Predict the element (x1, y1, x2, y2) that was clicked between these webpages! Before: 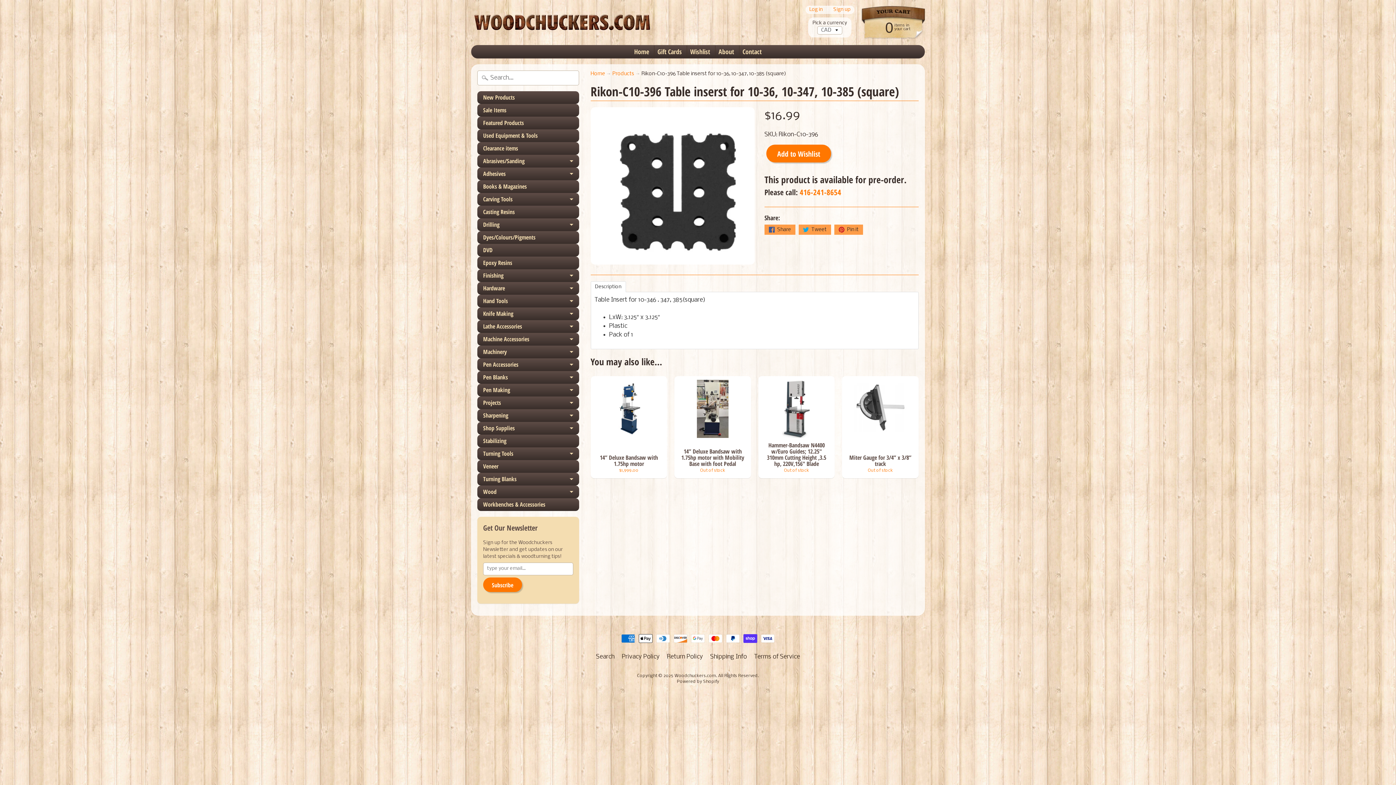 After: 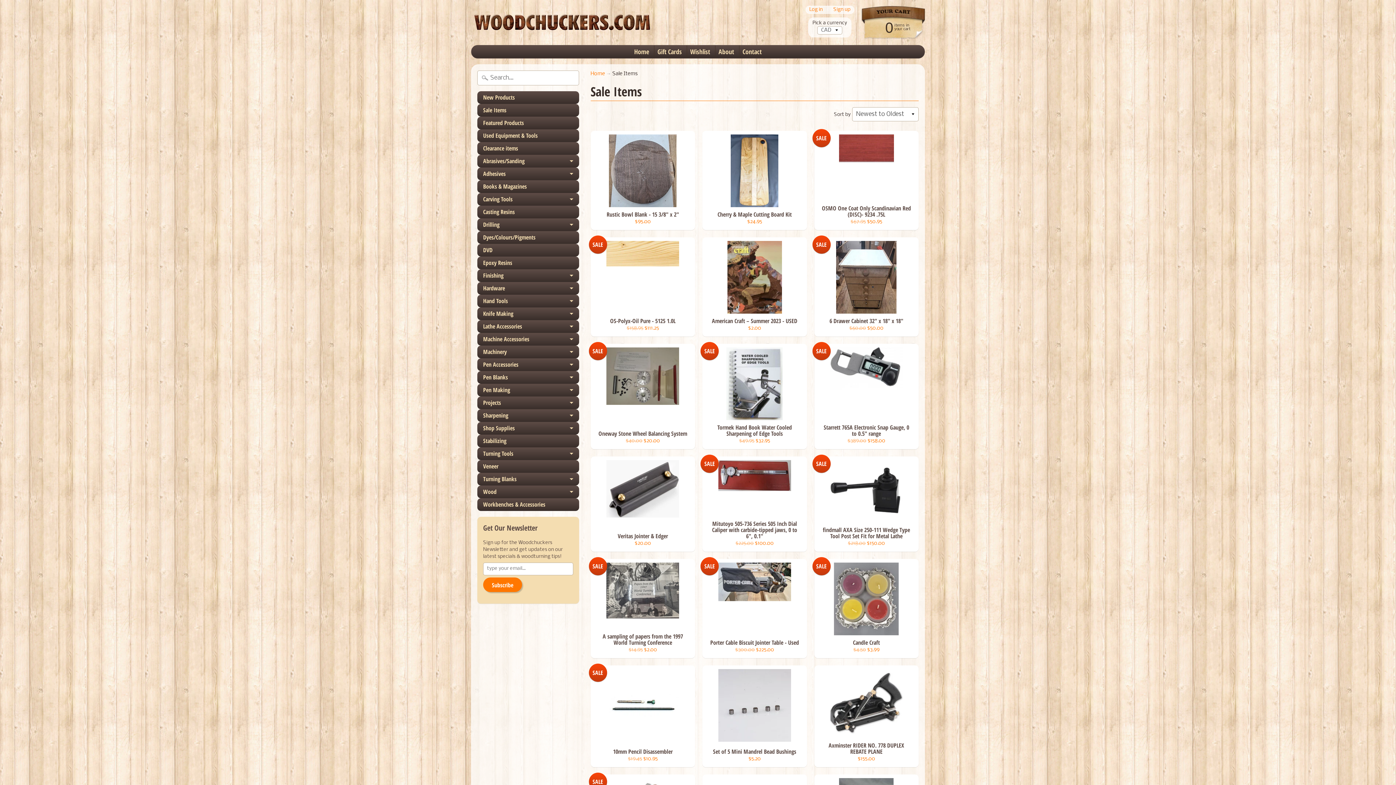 Action: label: Sale Items bbox: (477, 104, 579, 116)